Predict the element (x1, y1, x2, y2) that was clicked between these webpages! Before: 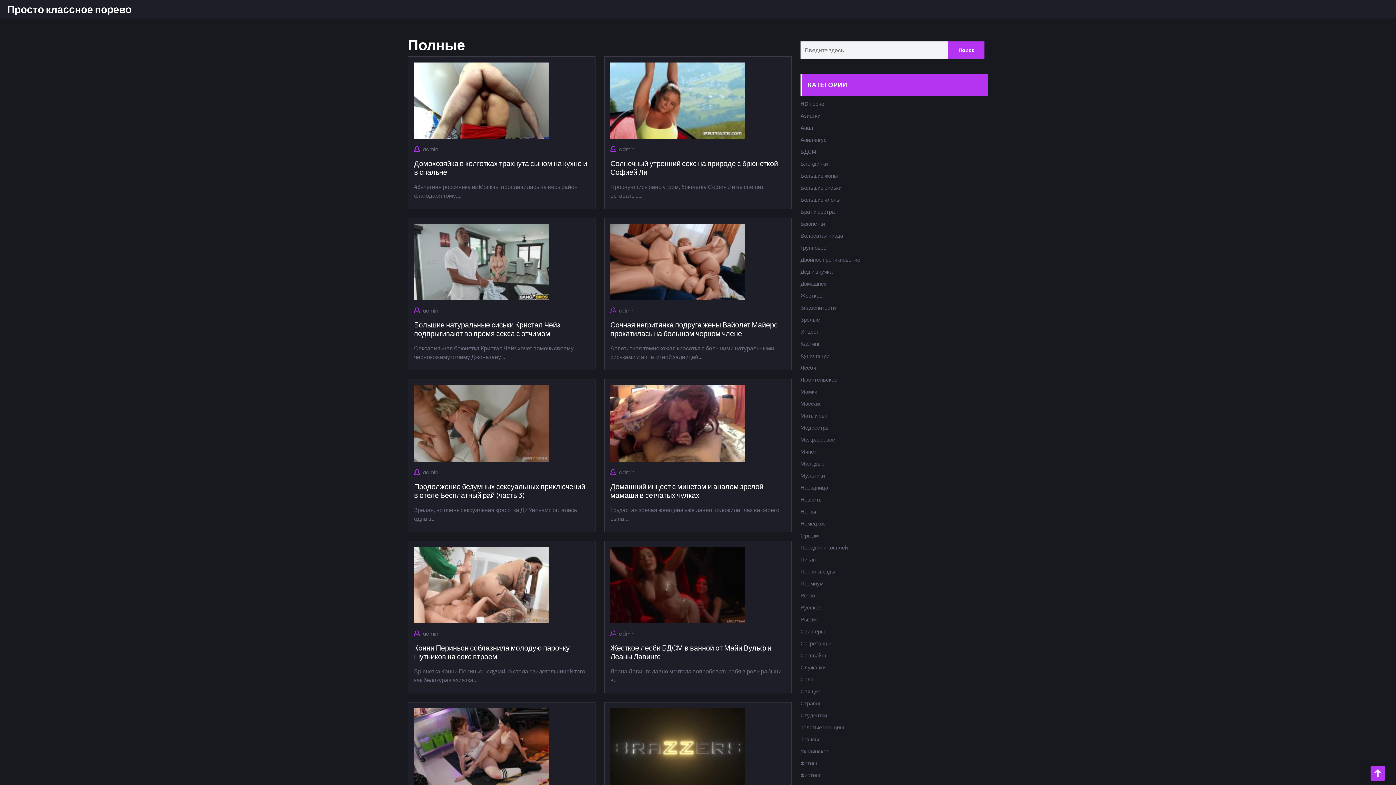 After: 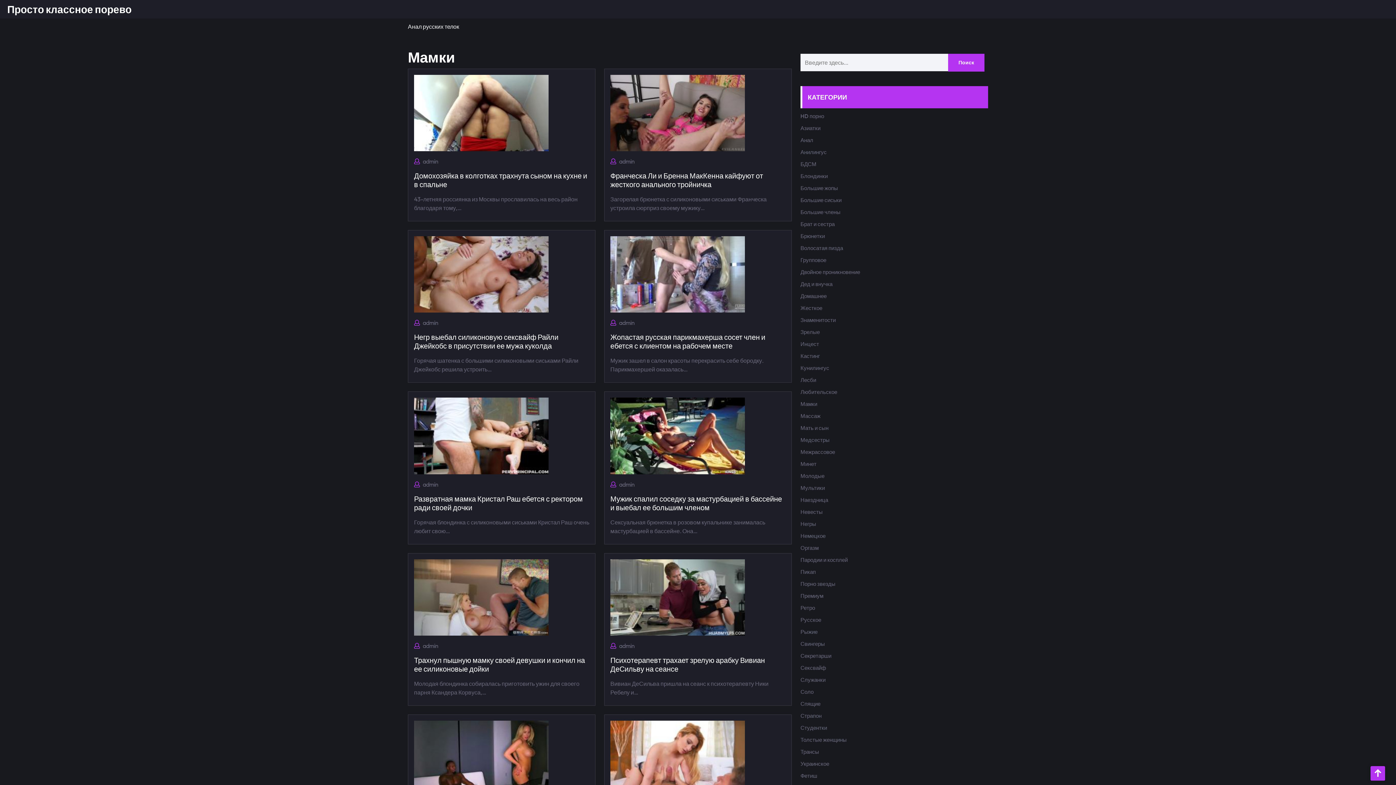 Action: label: Мамки bbox: (800, 388, 817, 395)